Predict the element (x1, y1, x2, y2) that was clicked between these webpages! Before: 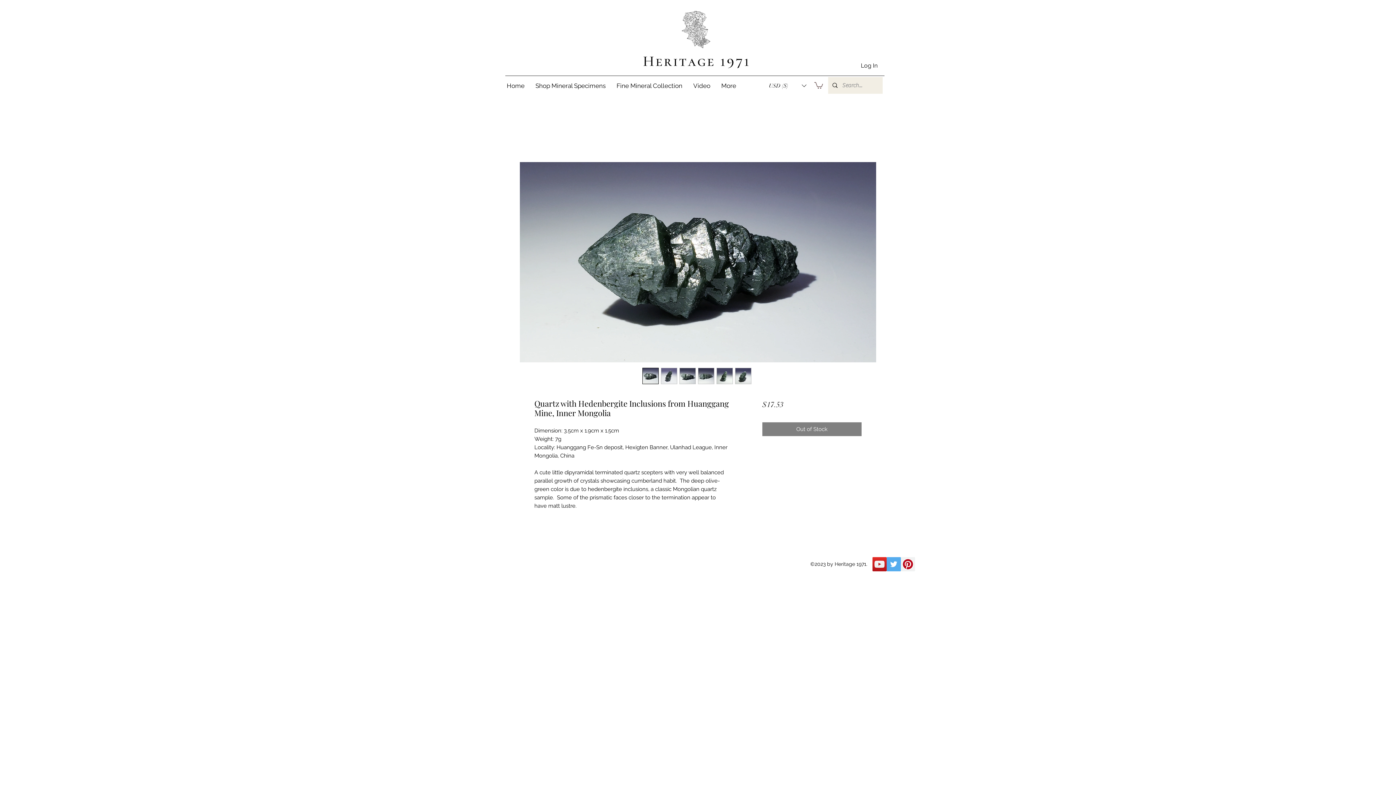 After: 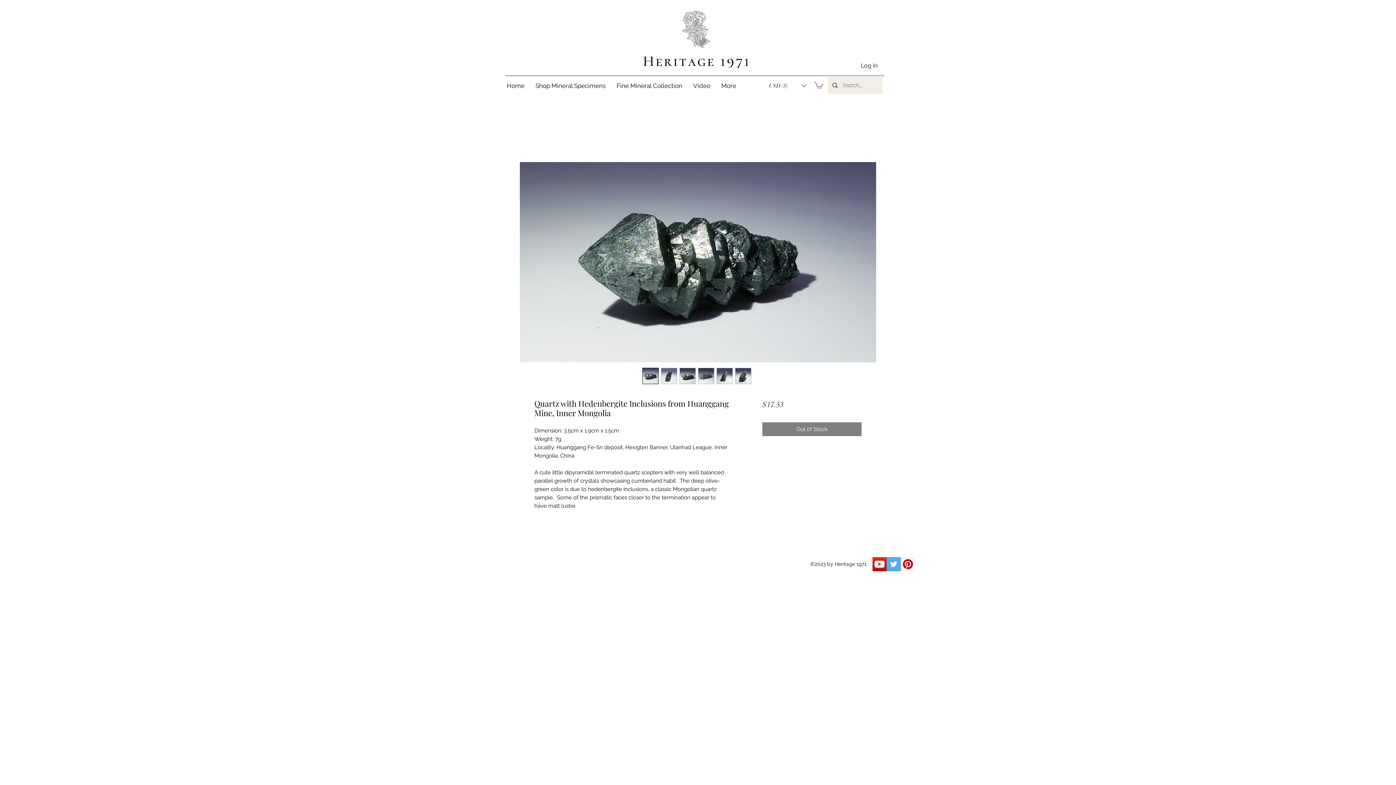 Action: label: Currency Converter bbox: (764, 79, 811, 92)